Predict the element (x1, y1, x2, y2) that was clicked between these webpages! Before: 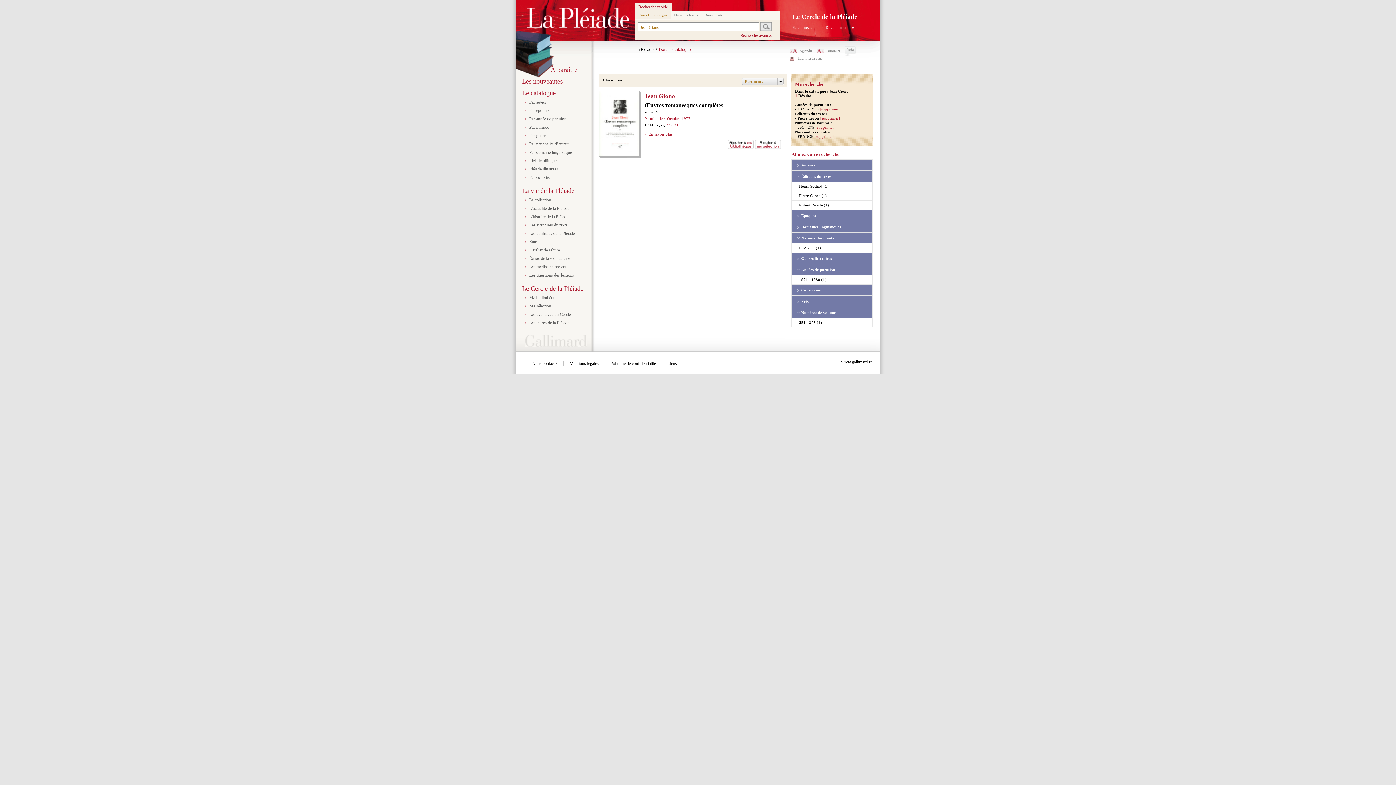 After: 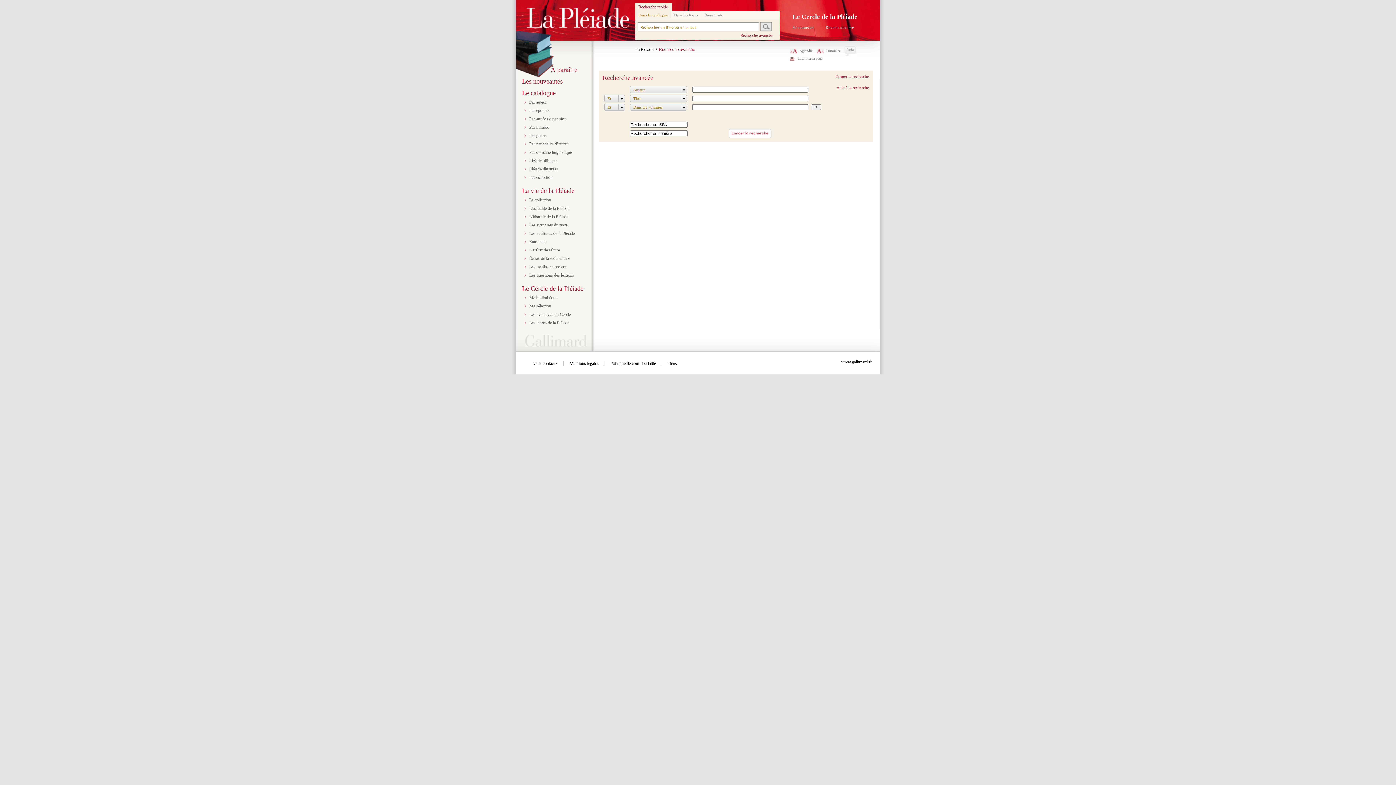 Action: label: Recherche avancée bbox: (740, 33, 772, 37)